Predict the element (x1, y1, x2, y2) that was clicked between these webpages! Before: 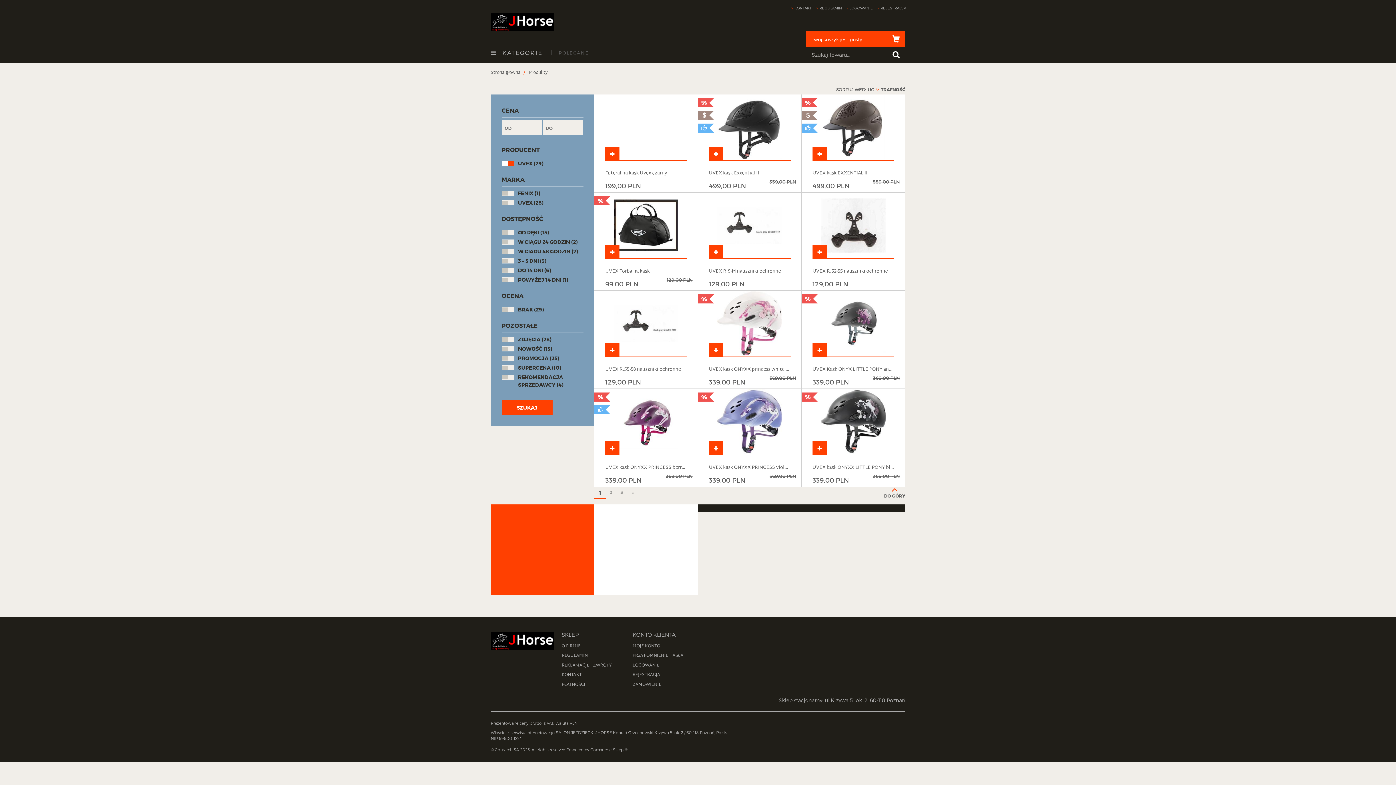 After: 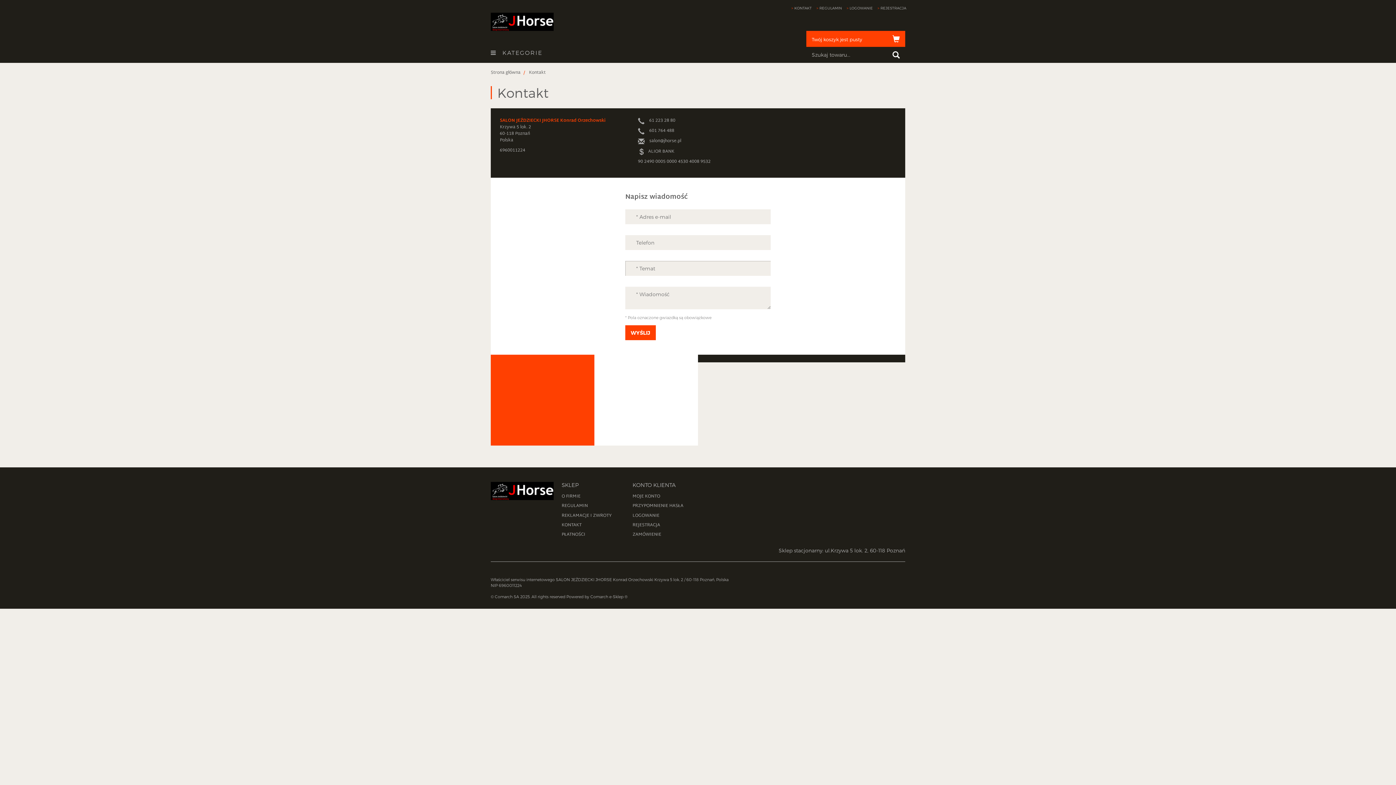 Action: label: KONTAKT bbox: (561, 671, 581, 679)